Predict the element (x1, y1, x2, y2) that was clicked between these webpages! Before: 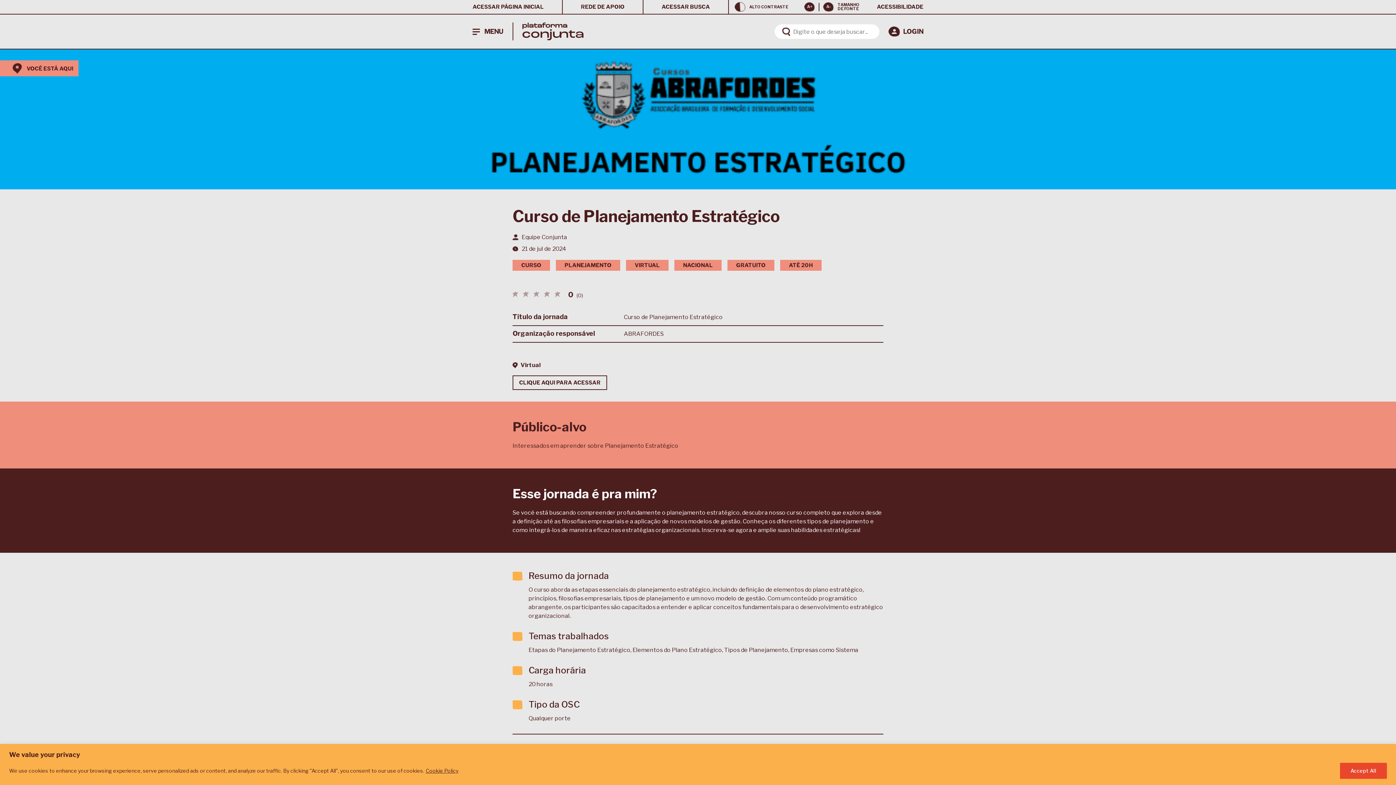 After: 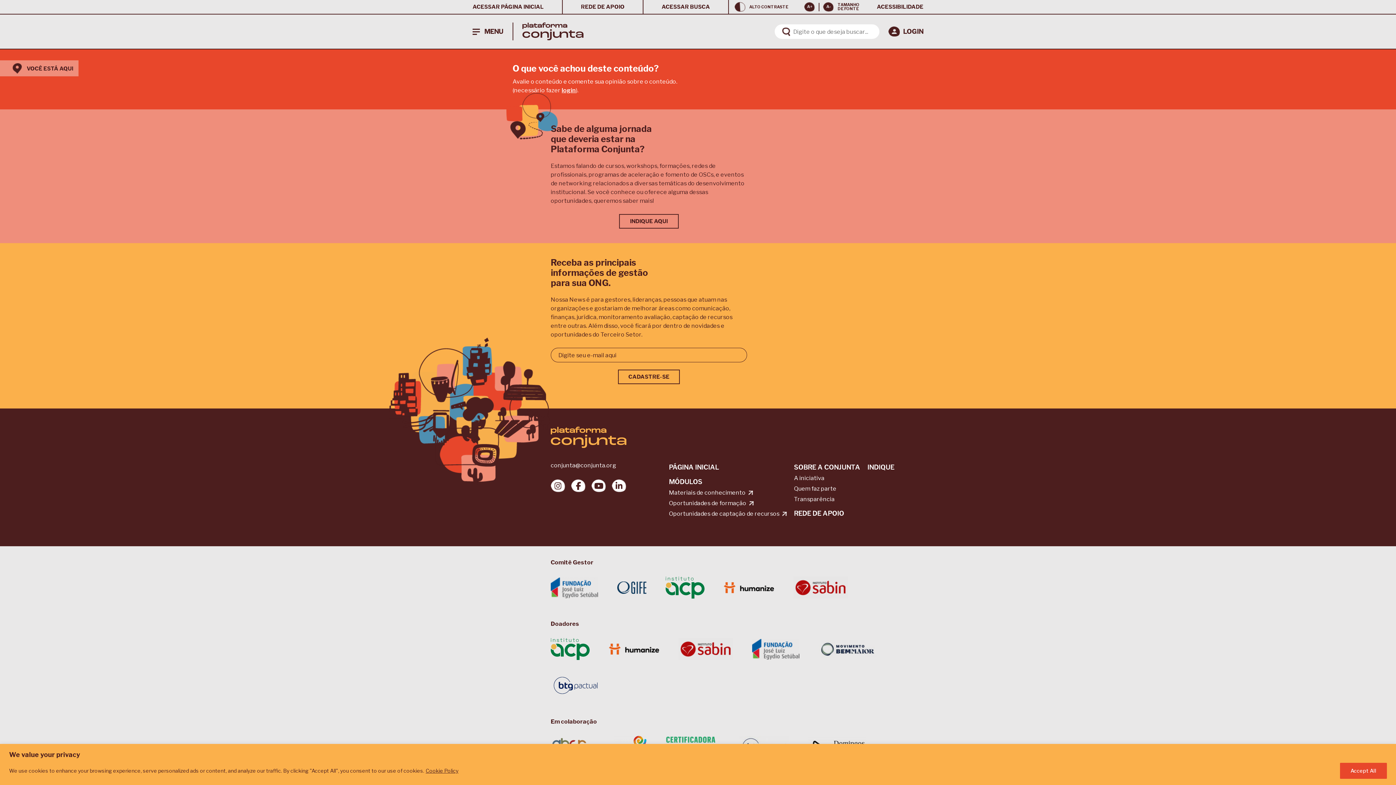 Action: label:  0 (0) bbox: (512, 291, 883, 298)